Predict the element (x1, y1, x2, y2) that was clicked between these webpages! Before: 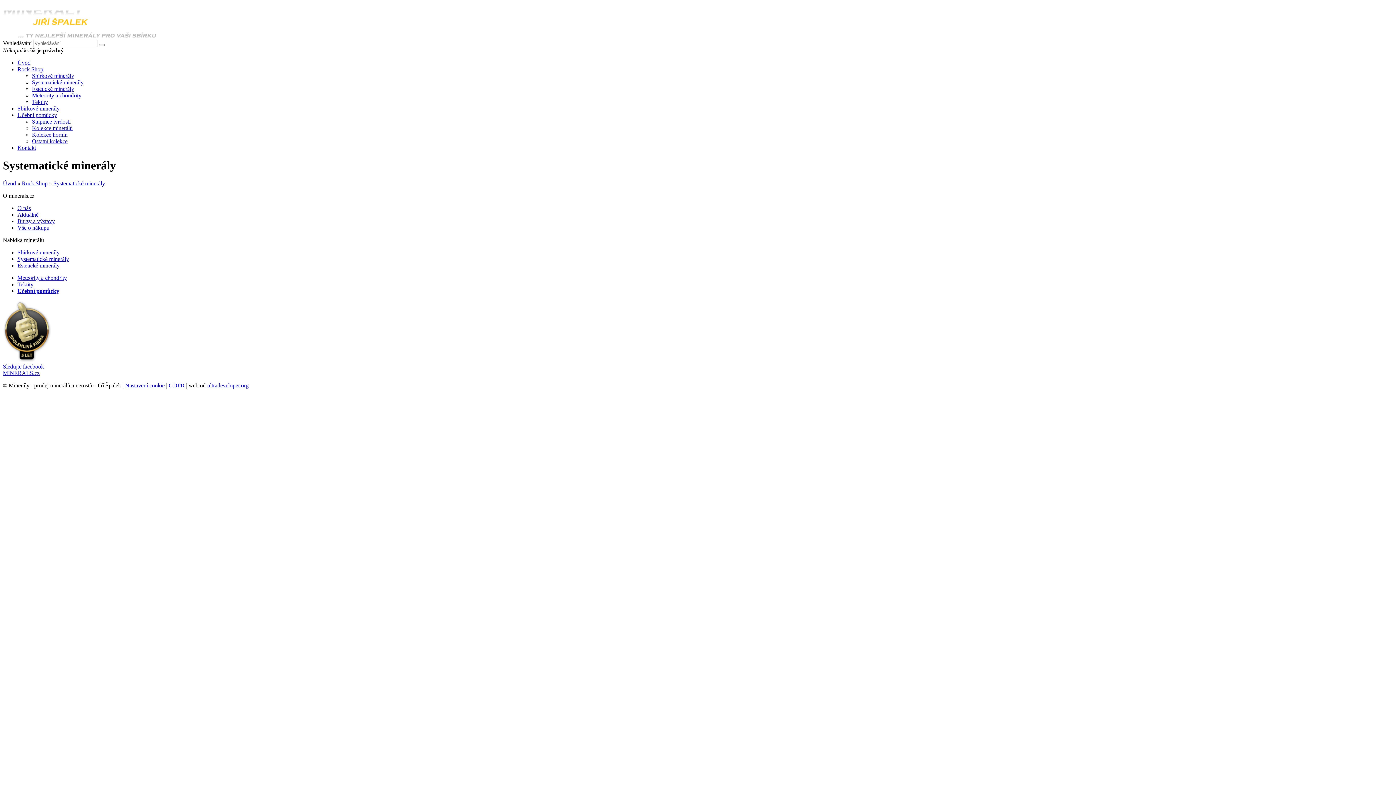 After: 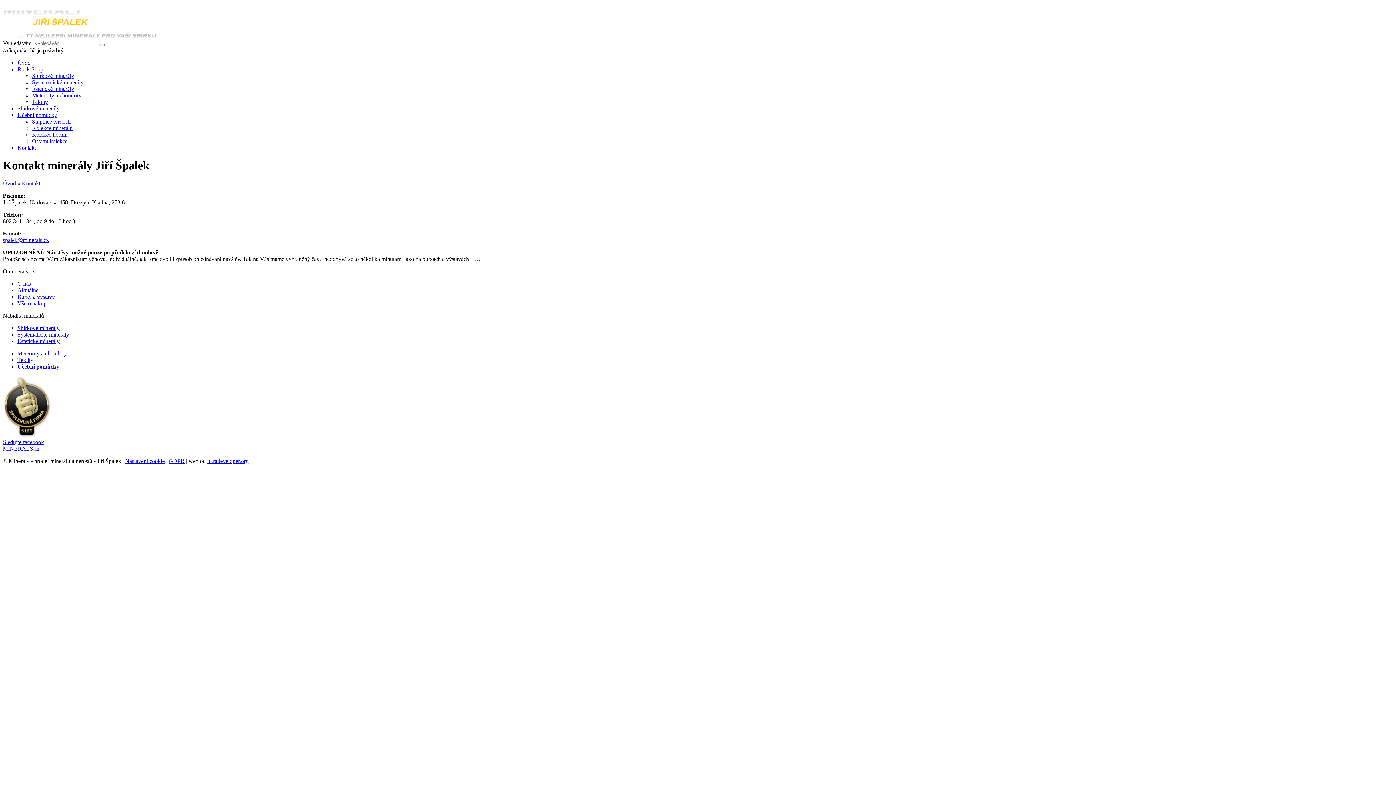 Action: label: Kontakt bbox: (17, 144, 36, 150)